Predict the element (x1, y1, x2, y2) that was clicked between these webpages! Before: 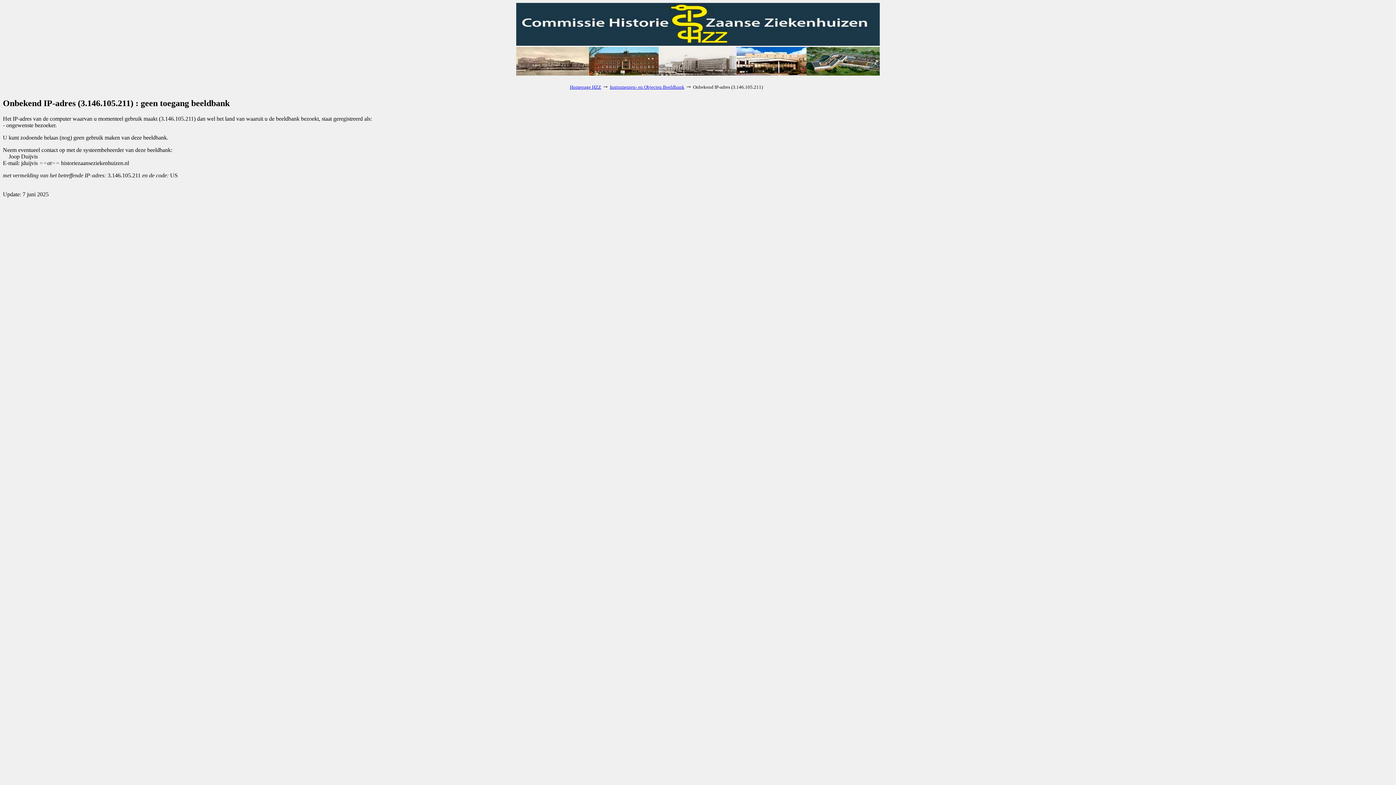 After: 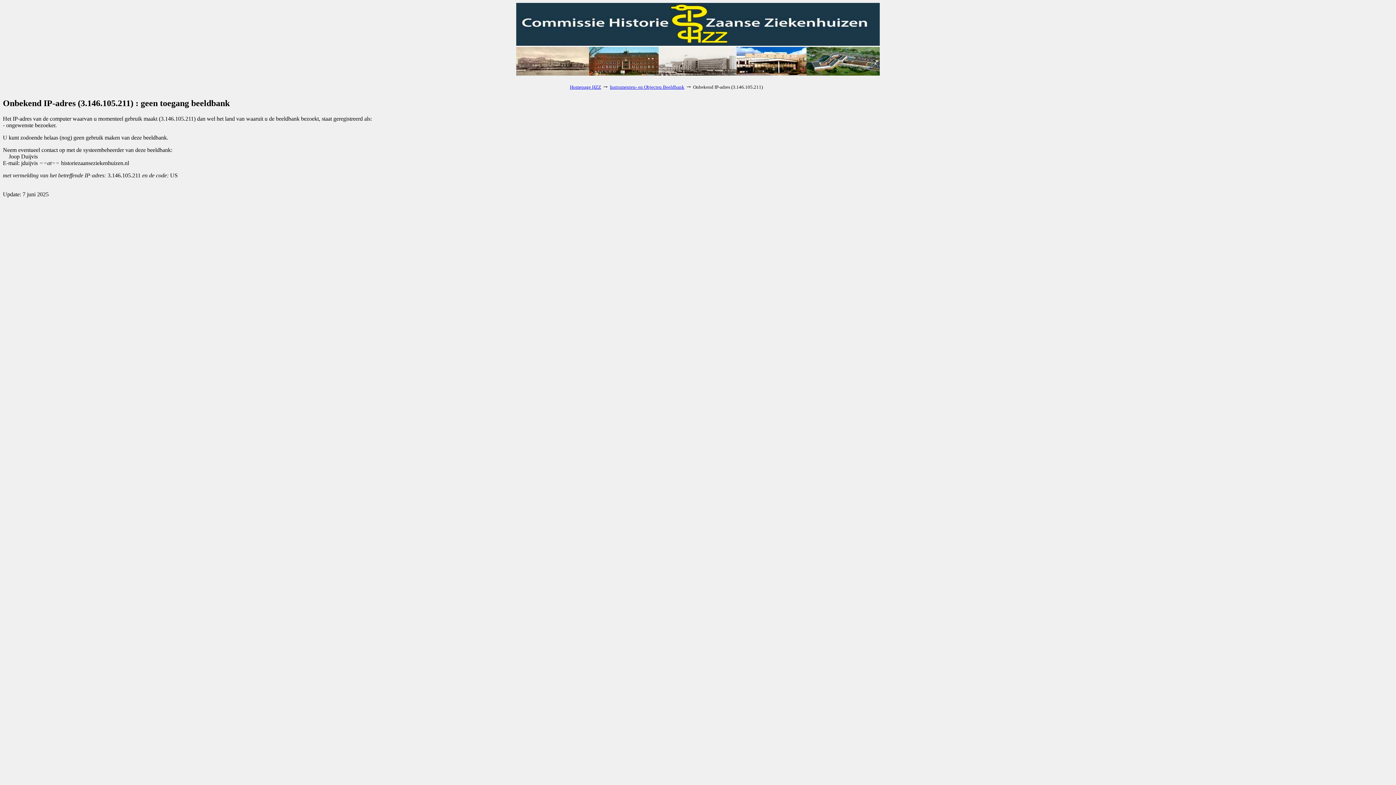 Action: bbox: (570, 84, 601, 89) label: Homepage HZZ